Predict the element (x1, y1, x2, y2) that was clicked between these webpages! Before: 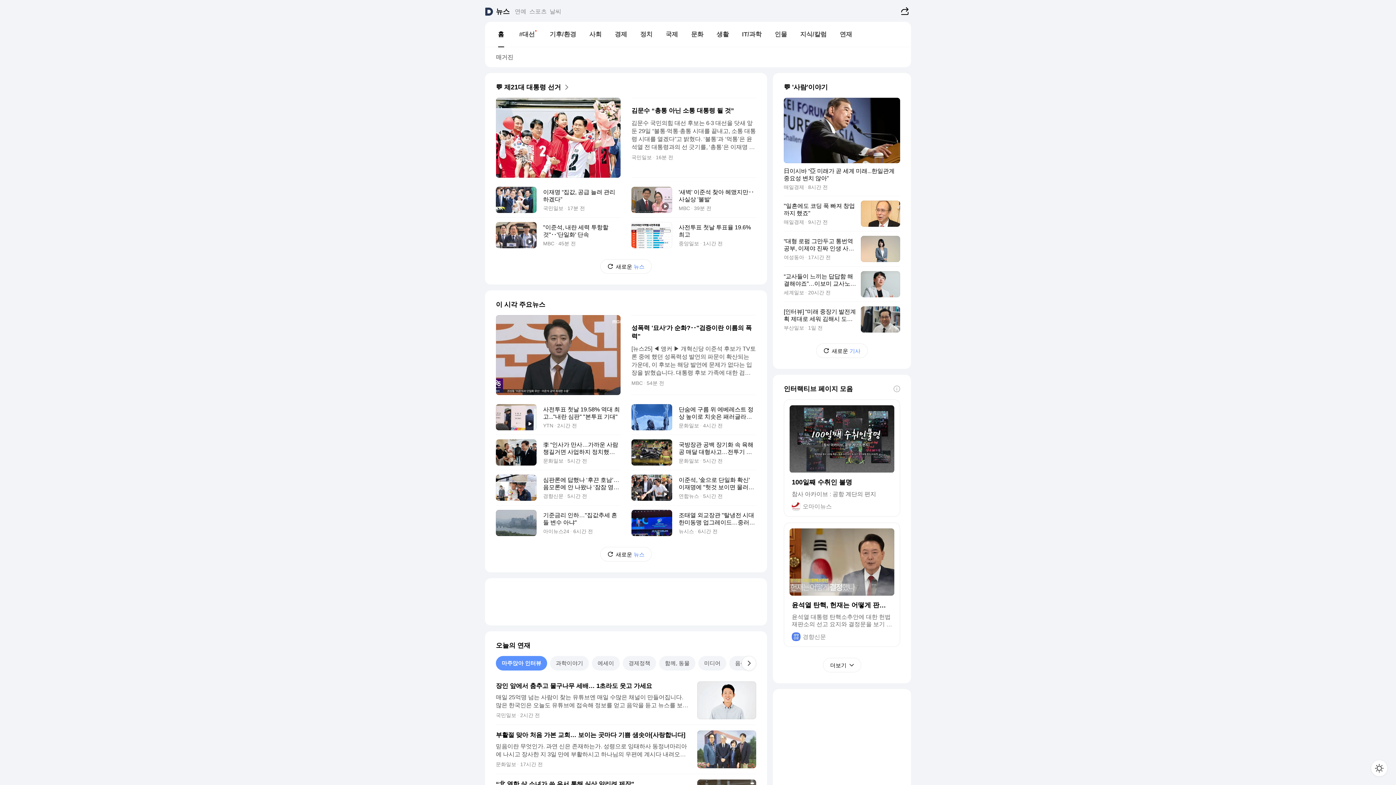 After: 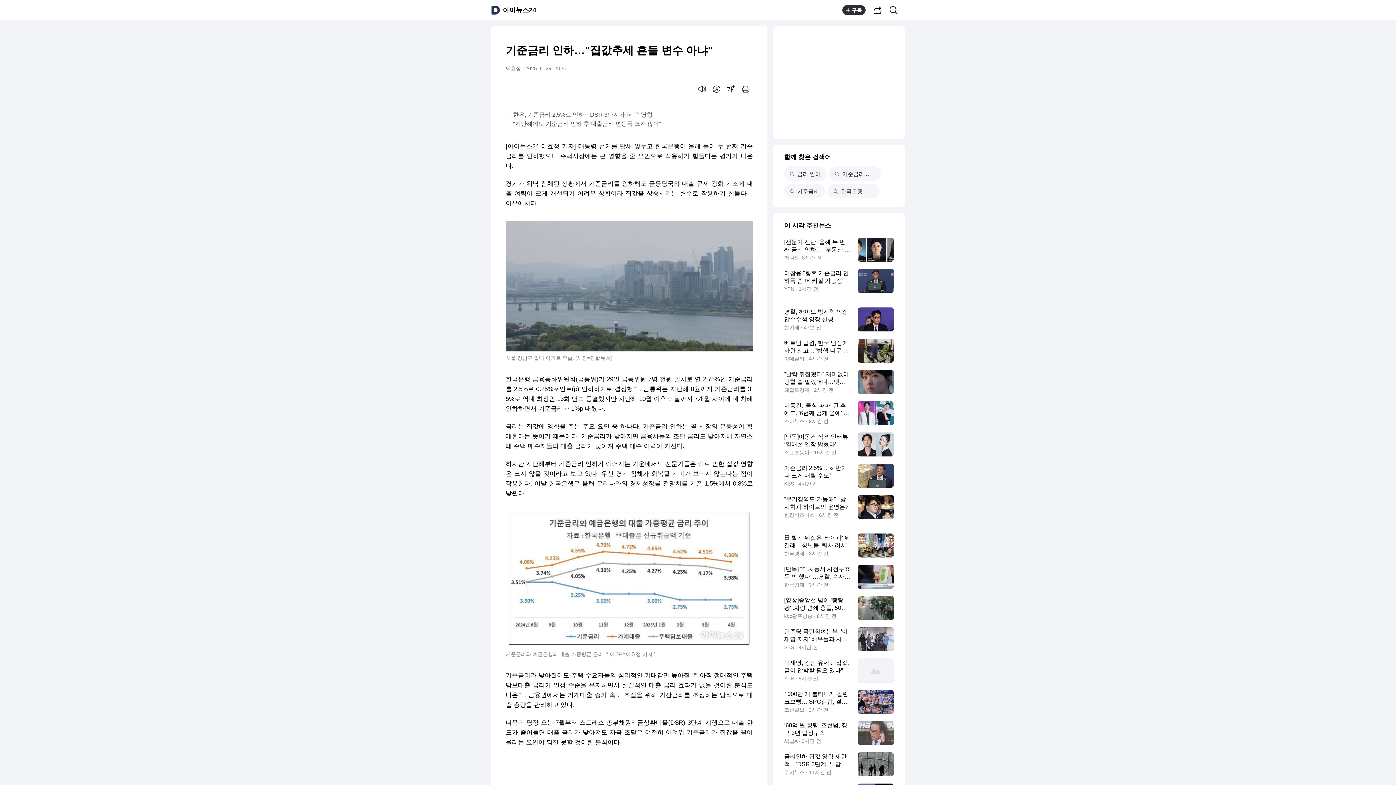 Action: label: 기준금리 인하…"집값추세 흔들 변수 아냐"
아이뉴스24 6시간 전 bbox: (496, 505, 620, 540)